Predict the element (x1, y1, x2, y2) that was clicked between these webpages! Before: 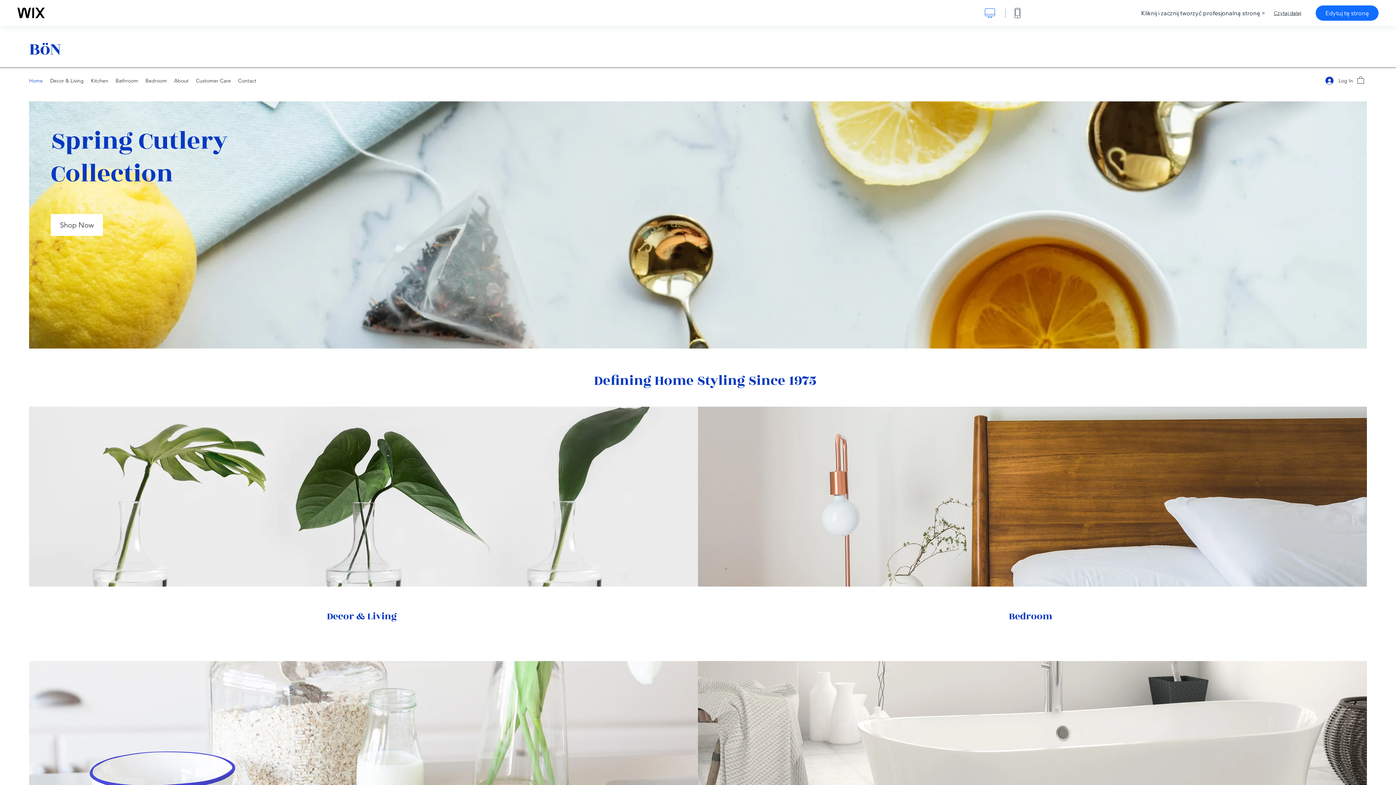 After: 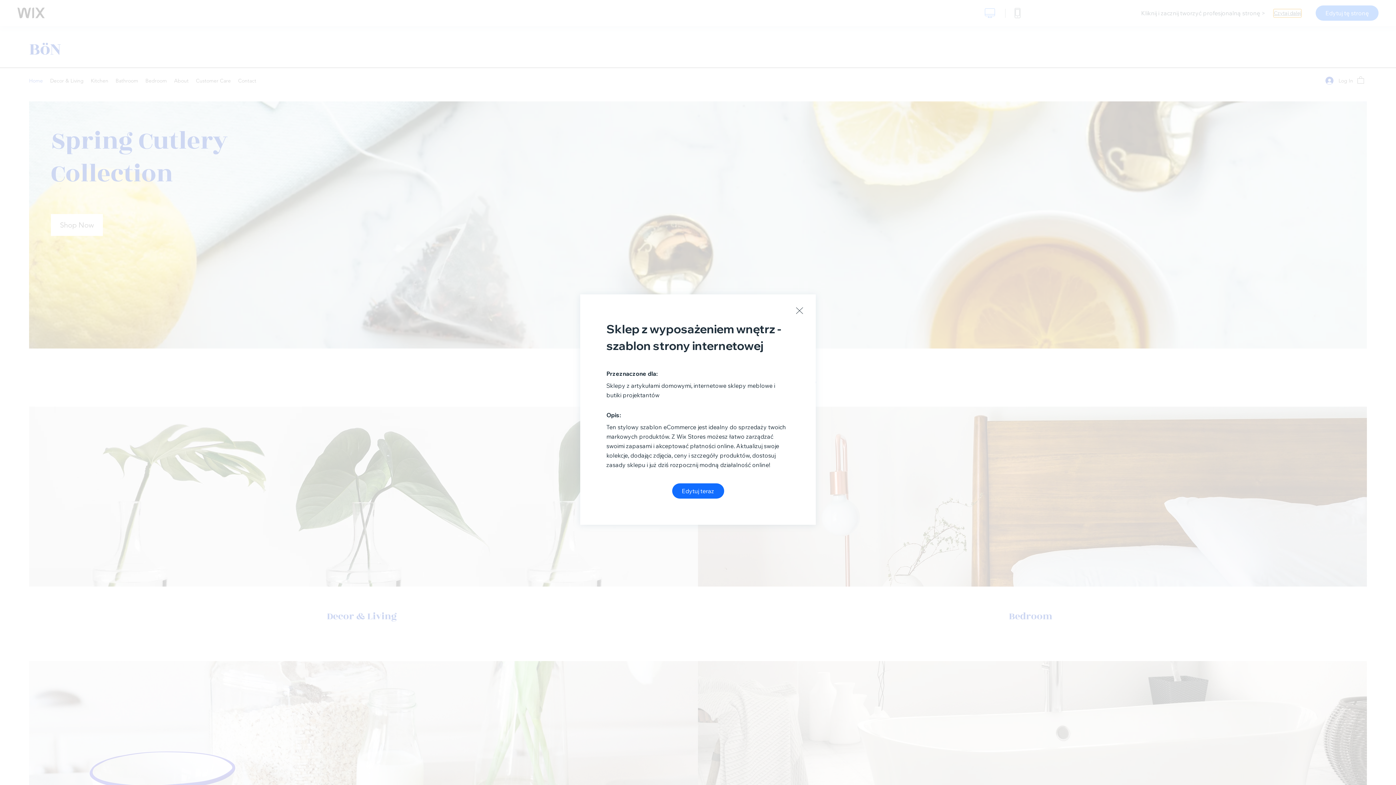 Action: label: Czytaj dalej bbox: (1274, 9, 1301, 16)